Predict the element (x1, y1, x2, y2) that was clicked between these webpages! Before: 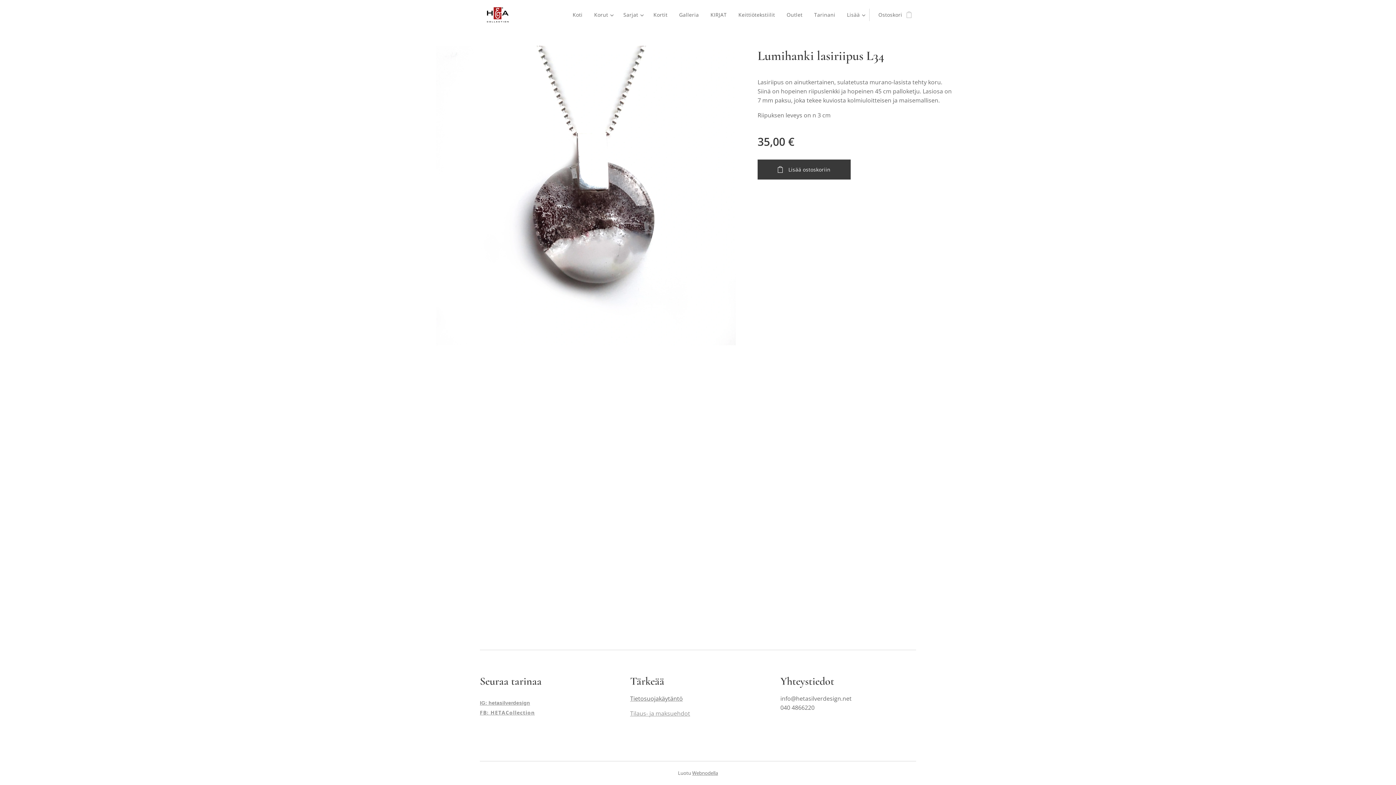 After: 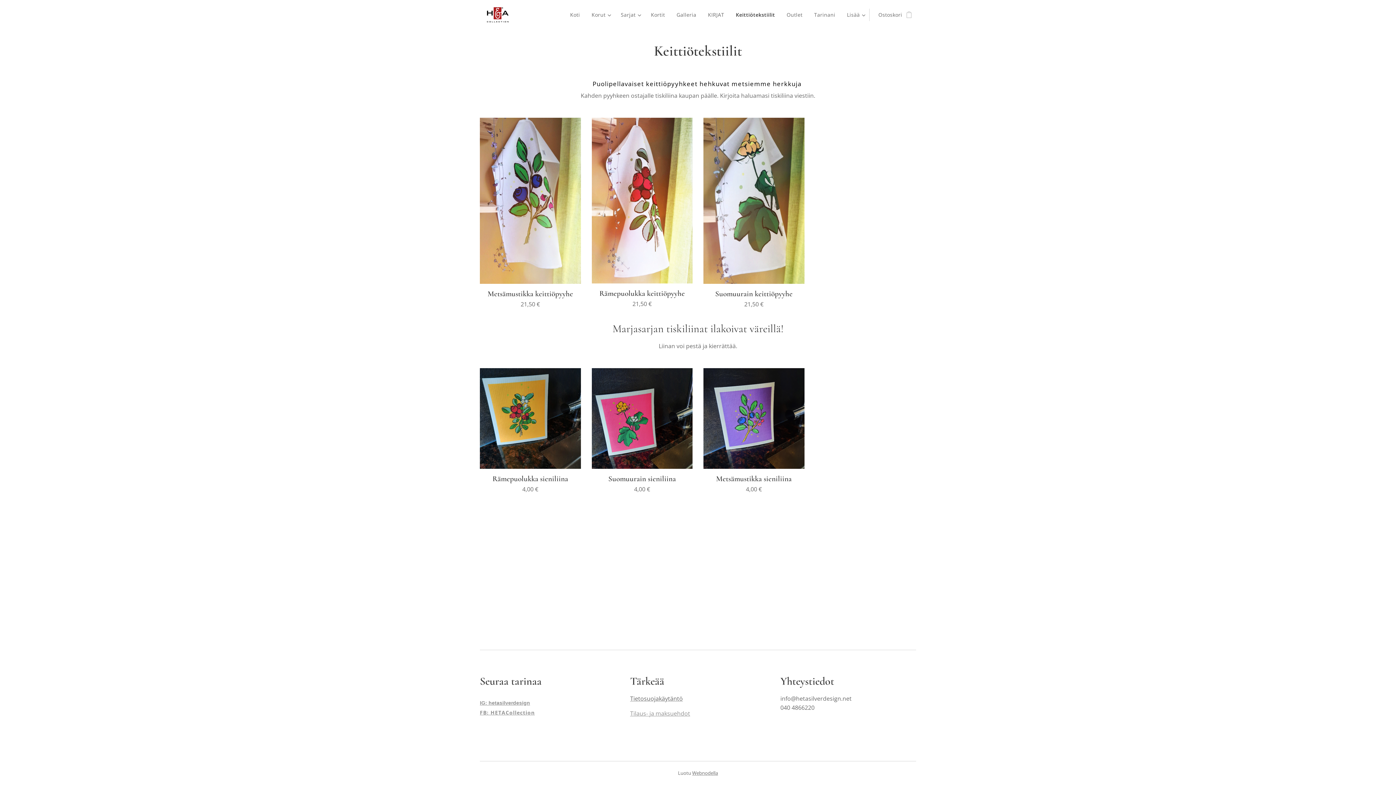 Action: bbox: (732, 5, 781, 24) label: Keittiötekstiilit